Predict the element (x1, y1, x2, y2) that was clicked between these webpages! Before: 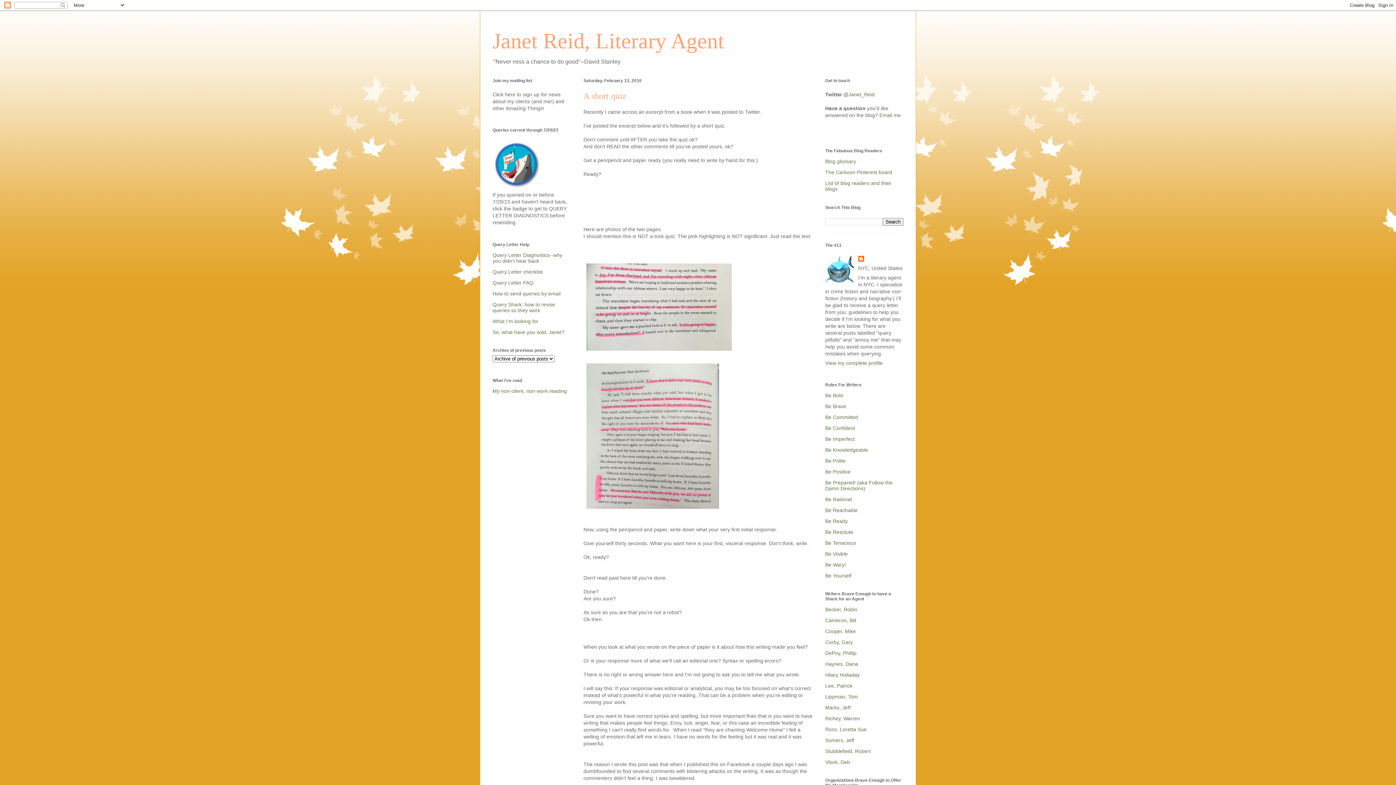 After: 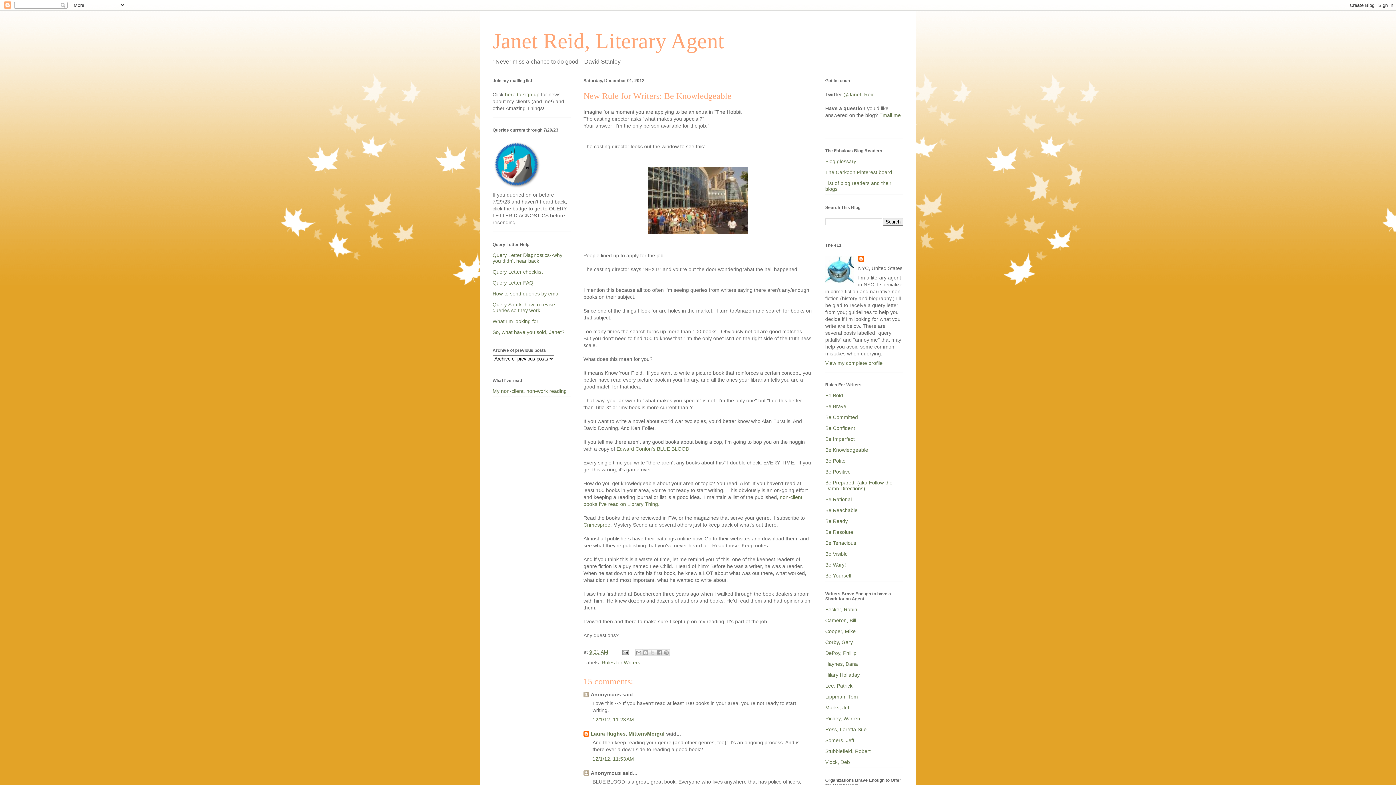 Action: bbox: (825, 447, 868, 453) label: Be Knowledgeable